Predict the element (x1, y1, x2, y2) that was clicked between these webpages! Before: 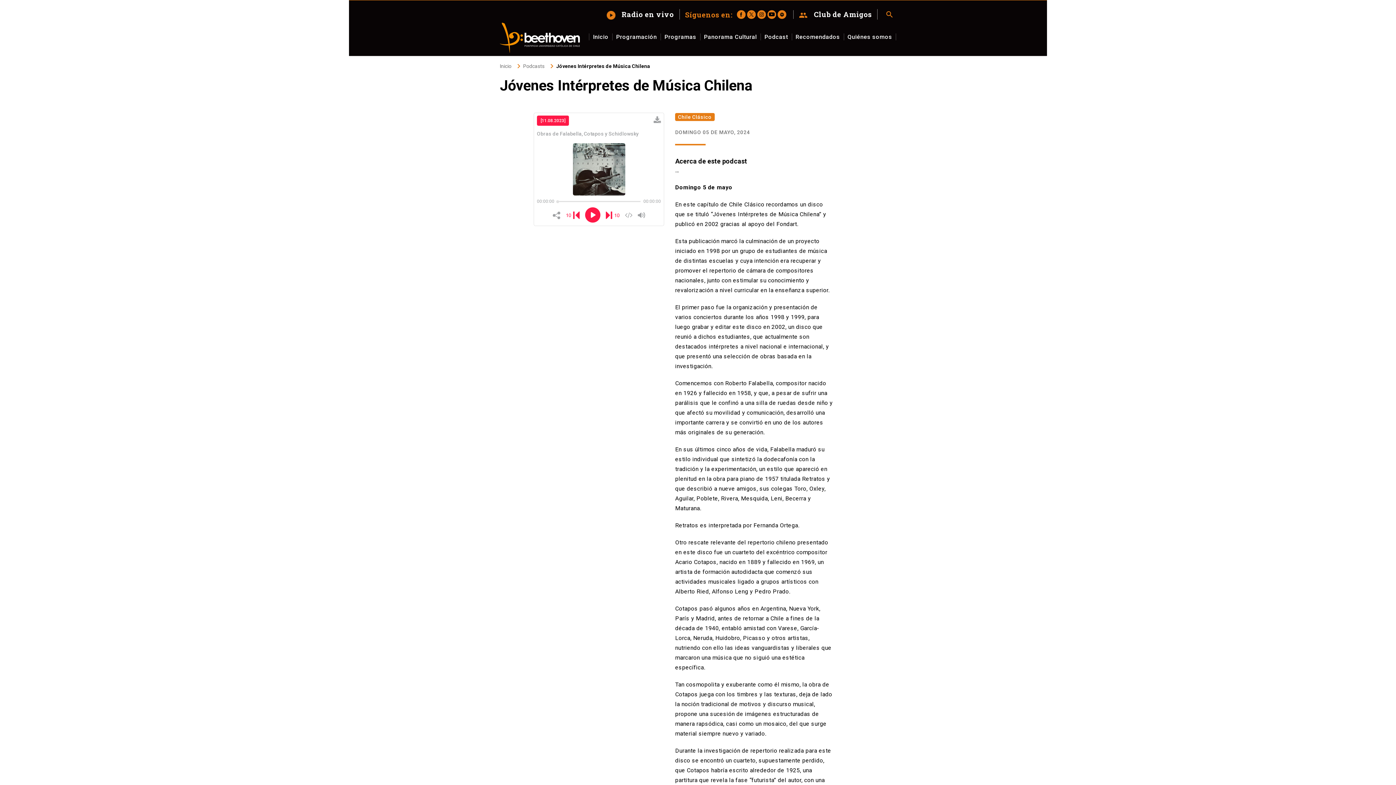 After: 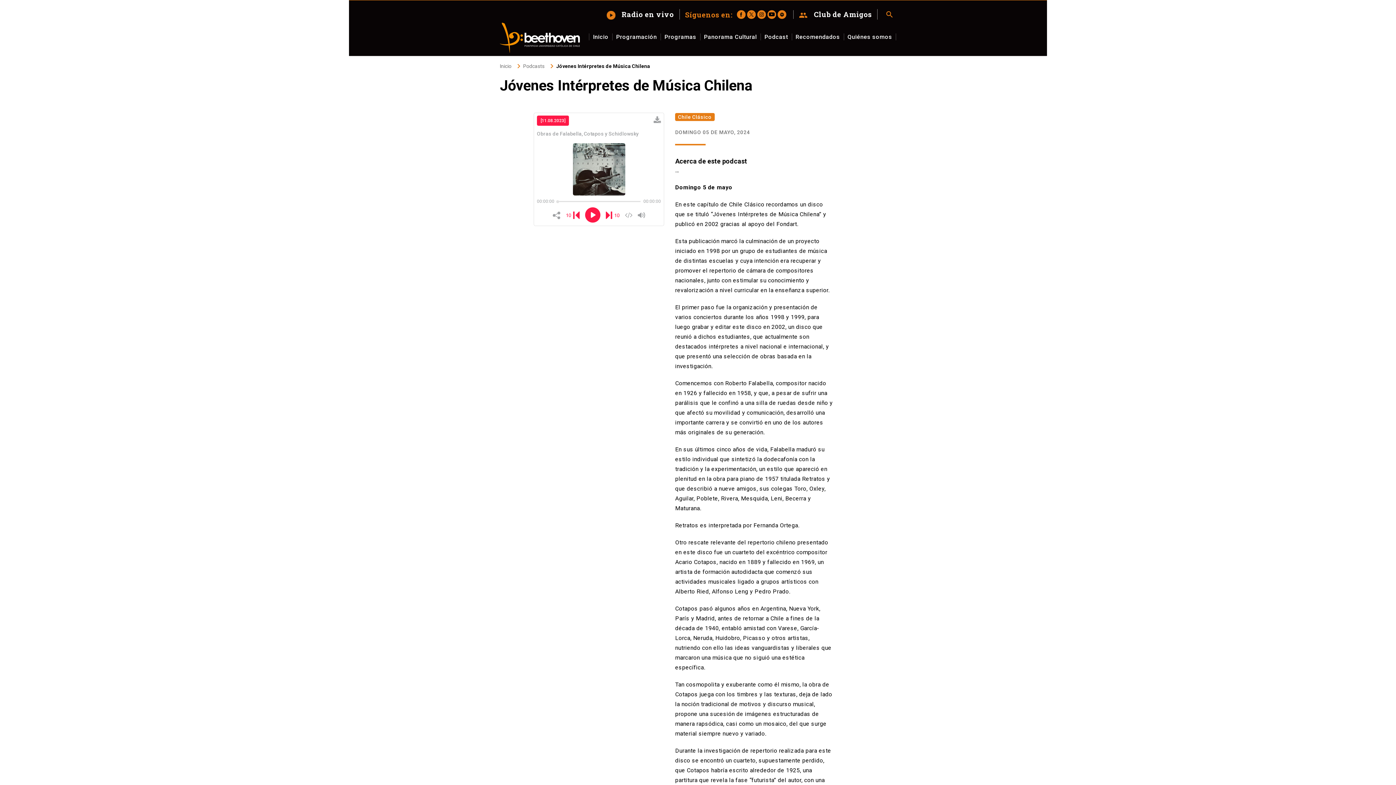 Action: bbox: (767, 10, 776, 18)